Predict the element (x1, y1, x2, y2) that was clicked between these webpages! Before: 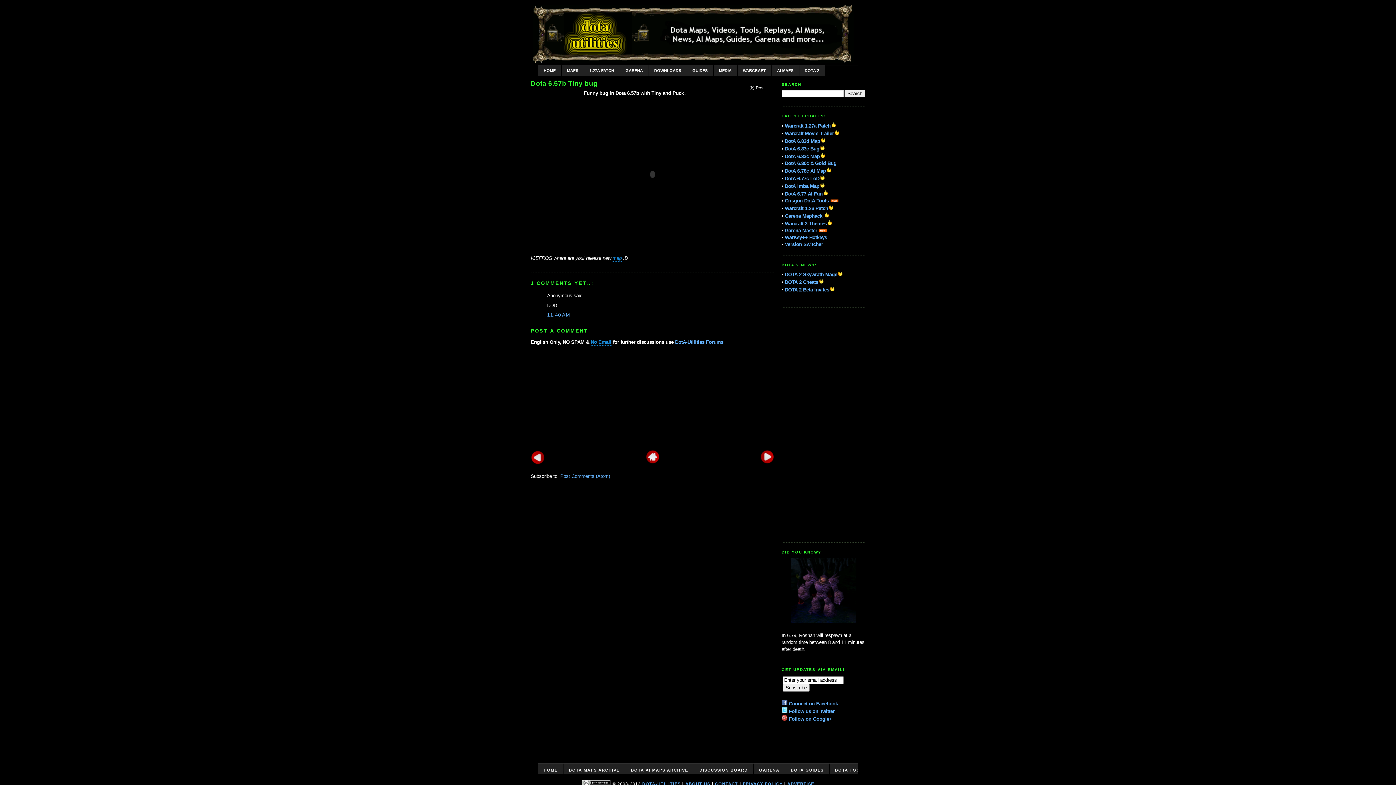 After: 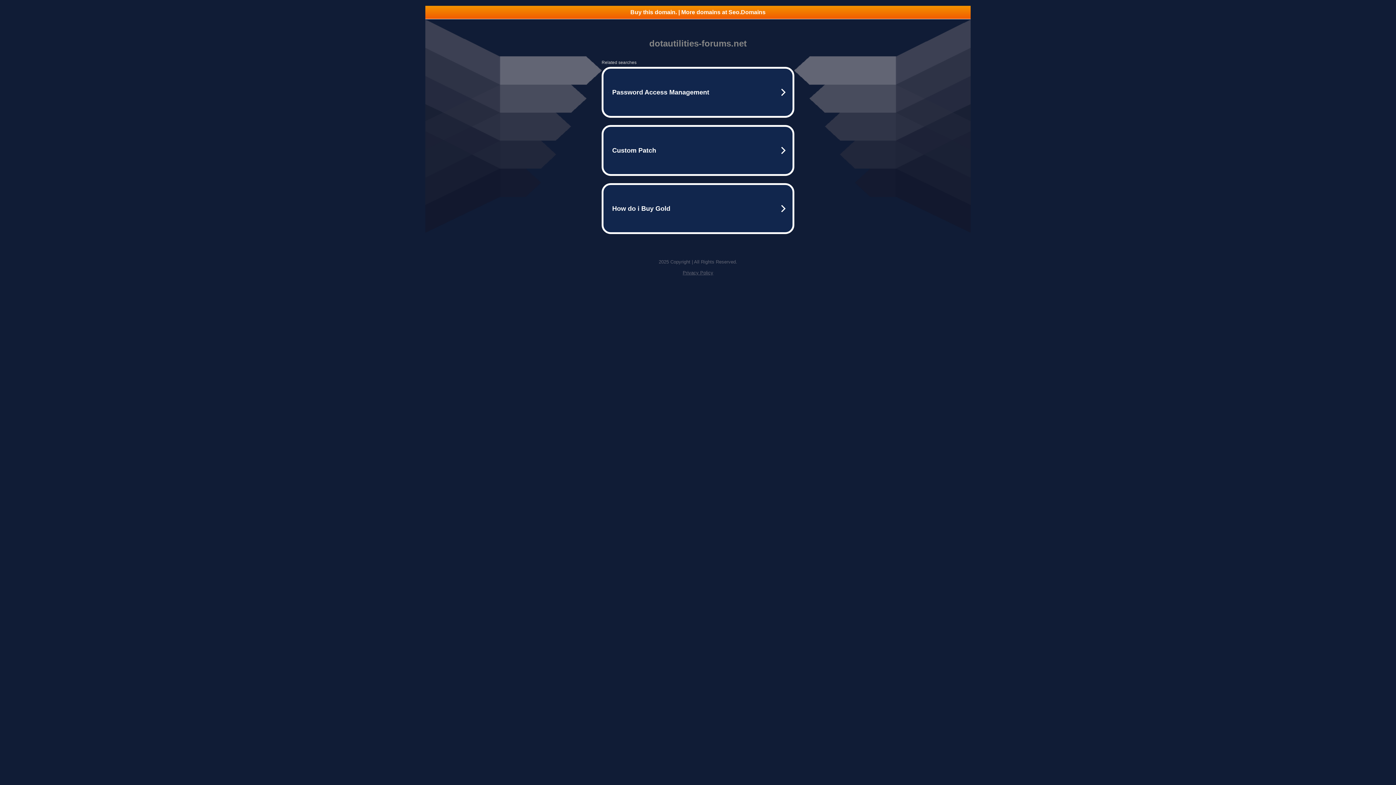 Action: bbox: (693, 763, 753, 777) label: DISCUSSION BOARD